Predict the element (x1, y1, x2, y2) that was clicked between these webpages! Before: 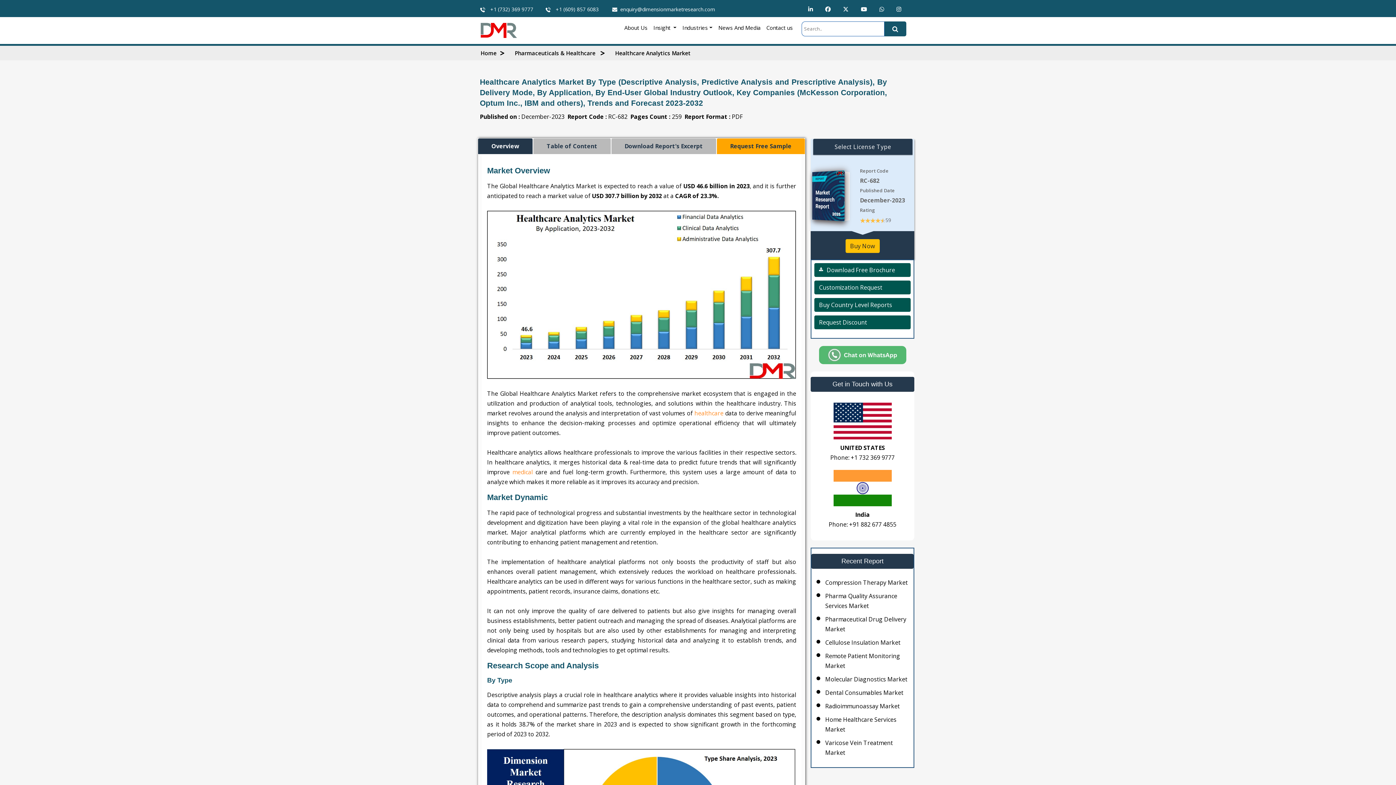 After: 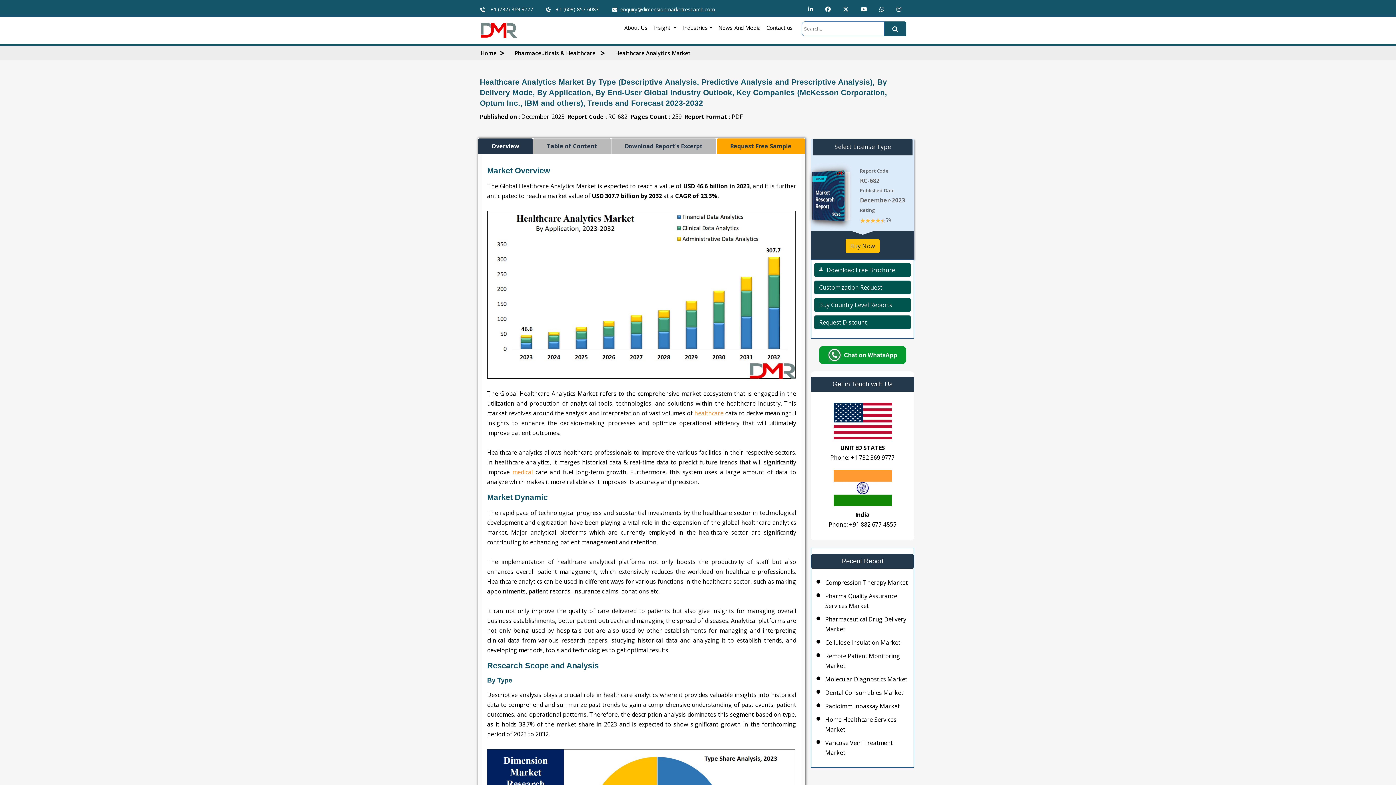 Action: label: enquiry@dimensionmarketresearch.com bbox: (602, 5, 715, 12)